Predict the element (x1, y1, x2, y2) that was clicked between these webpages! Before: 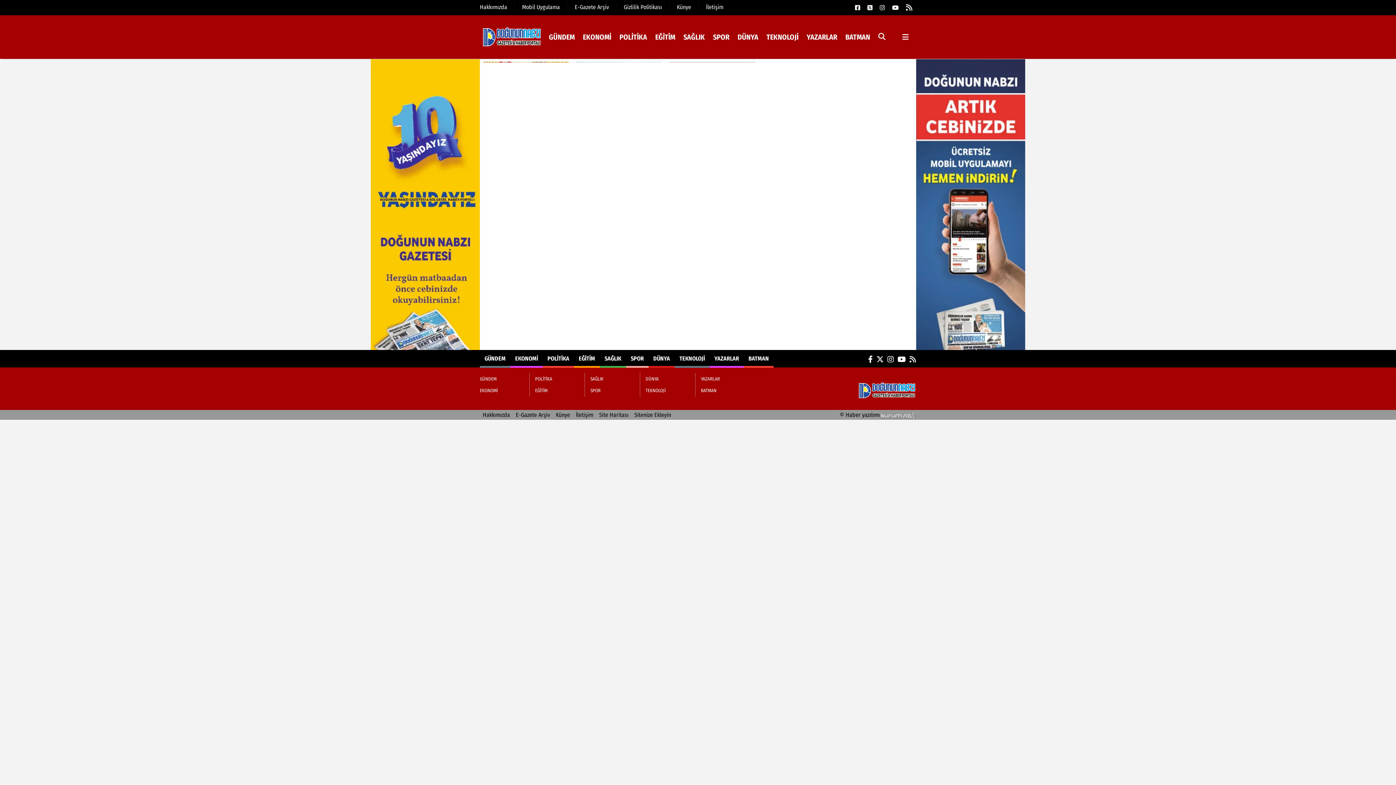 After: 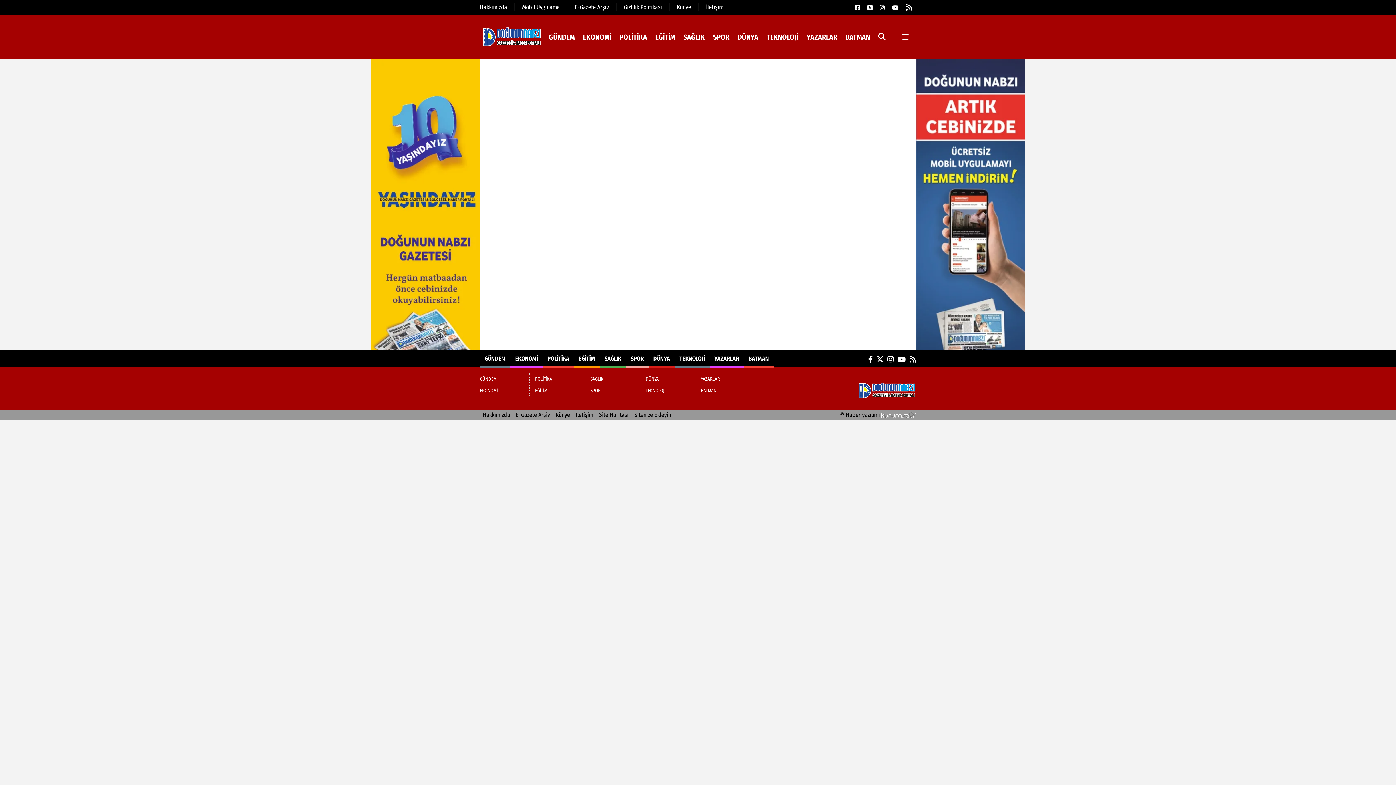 Action: label: TEKNOLOJİ bbox: (766, 32, 798, 41)